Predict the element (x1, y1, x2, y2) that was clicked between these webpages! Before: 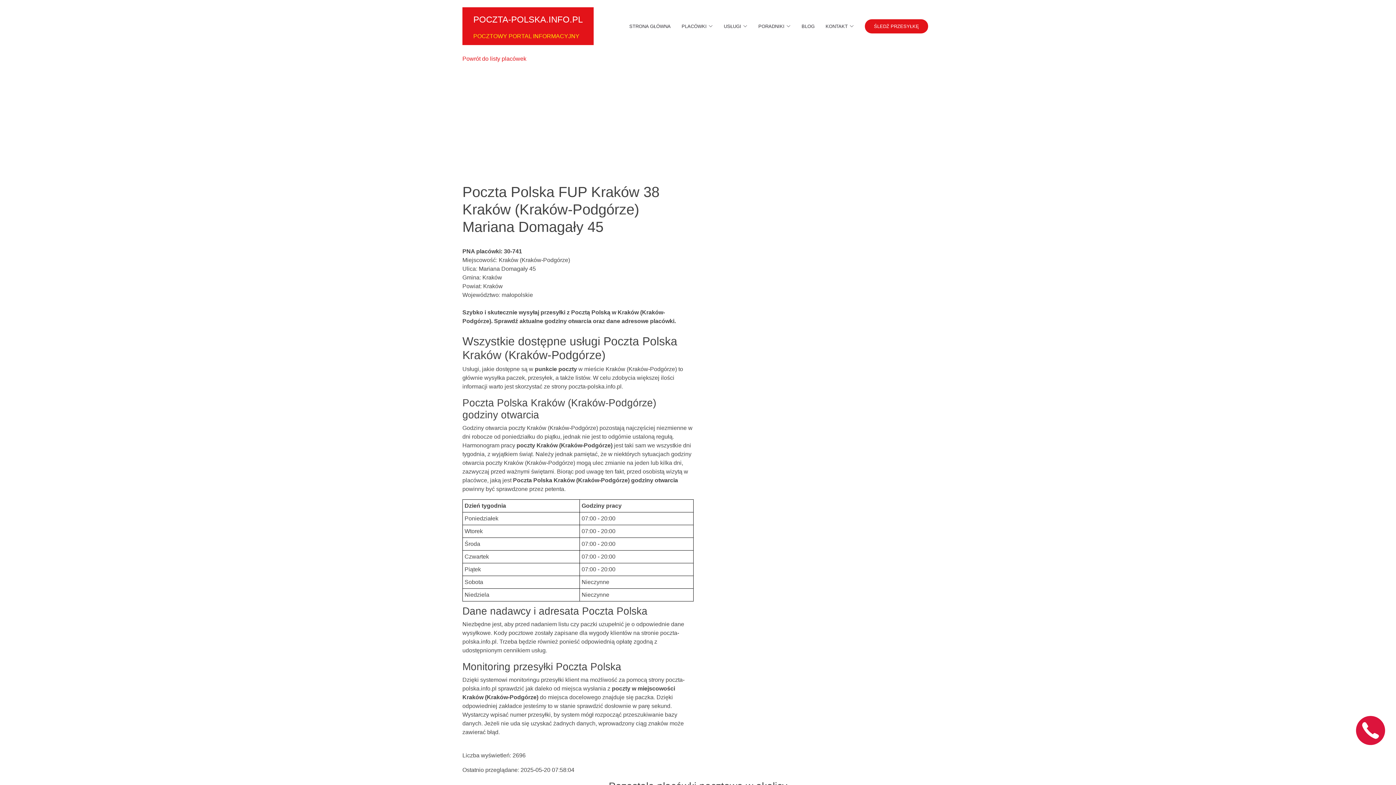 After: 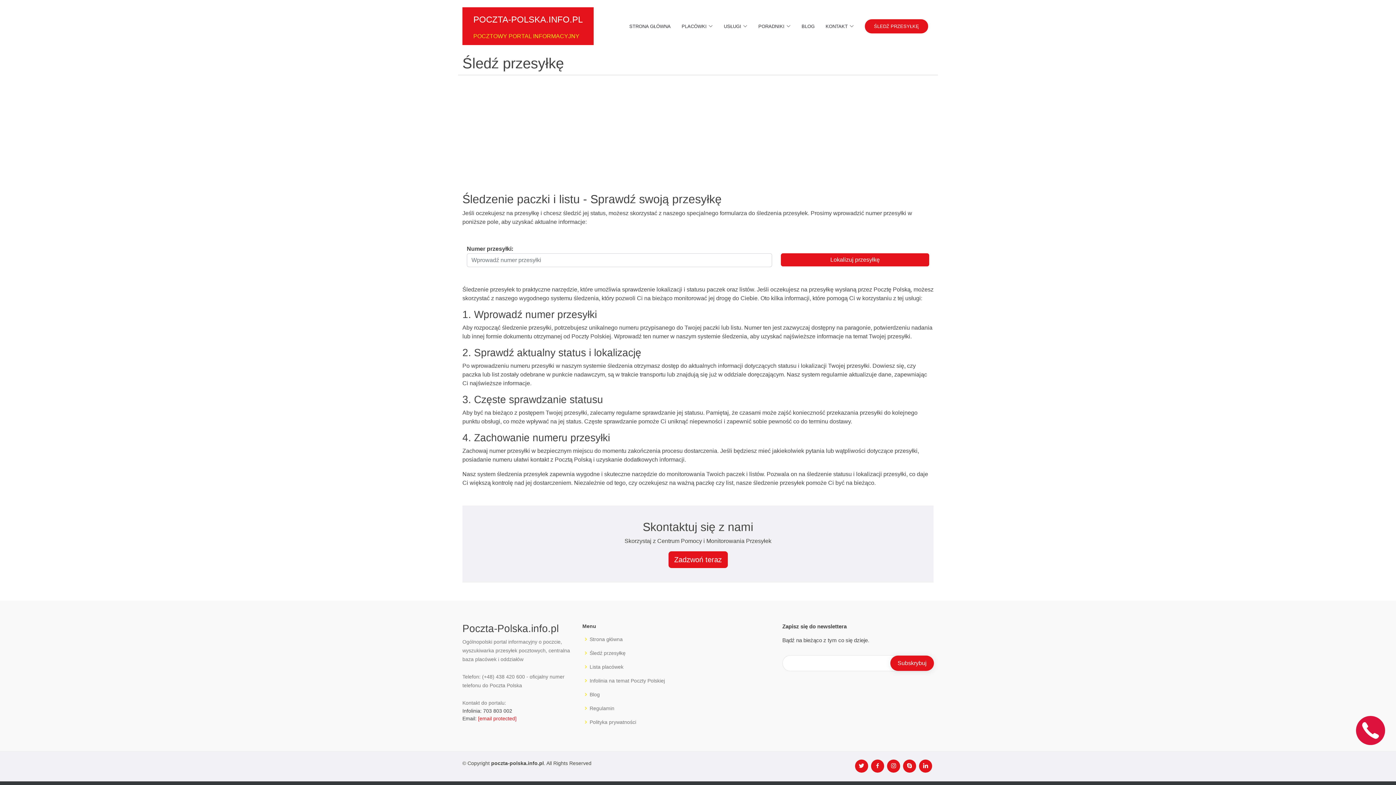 Action: label: ŚLEDŹ PRZESYŁKĘ bbox: (865, 19, 928, 33)